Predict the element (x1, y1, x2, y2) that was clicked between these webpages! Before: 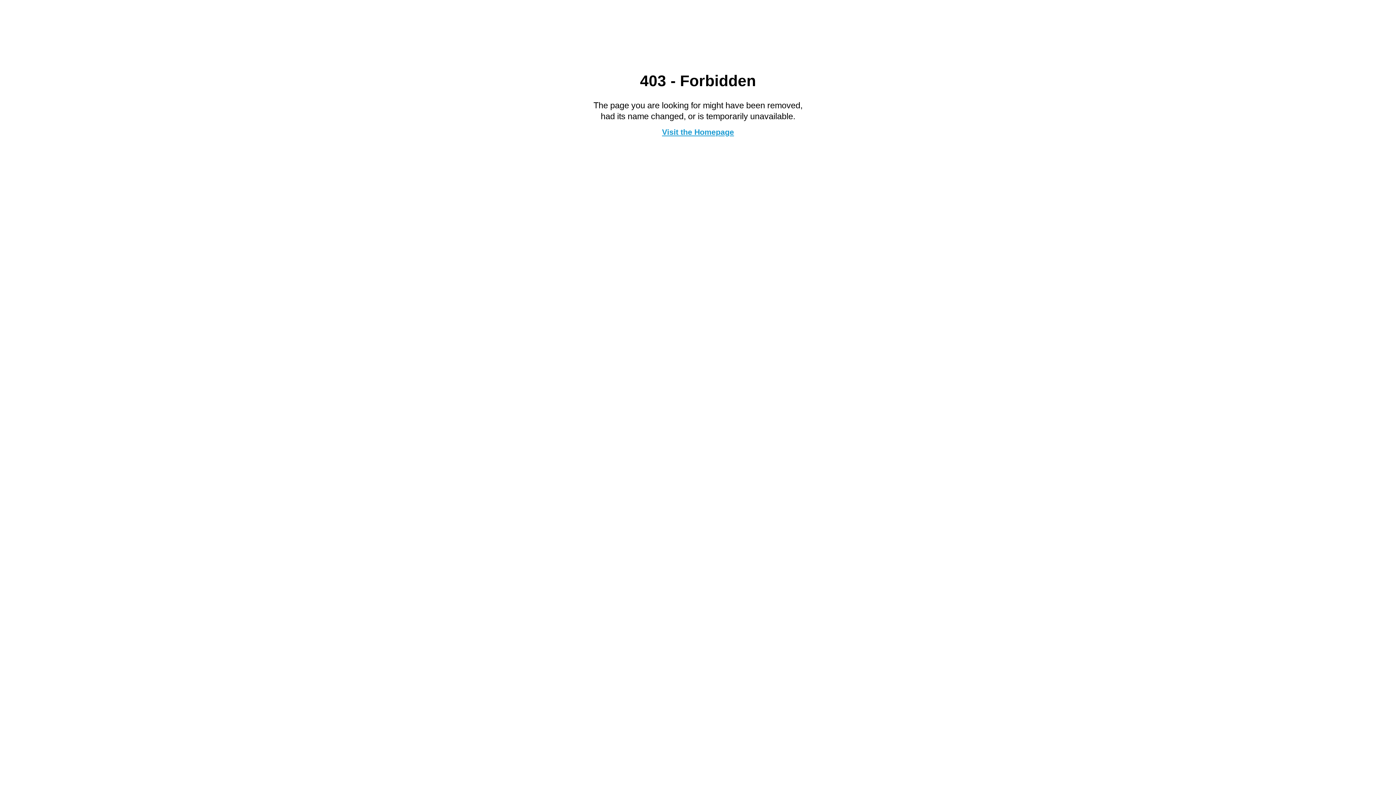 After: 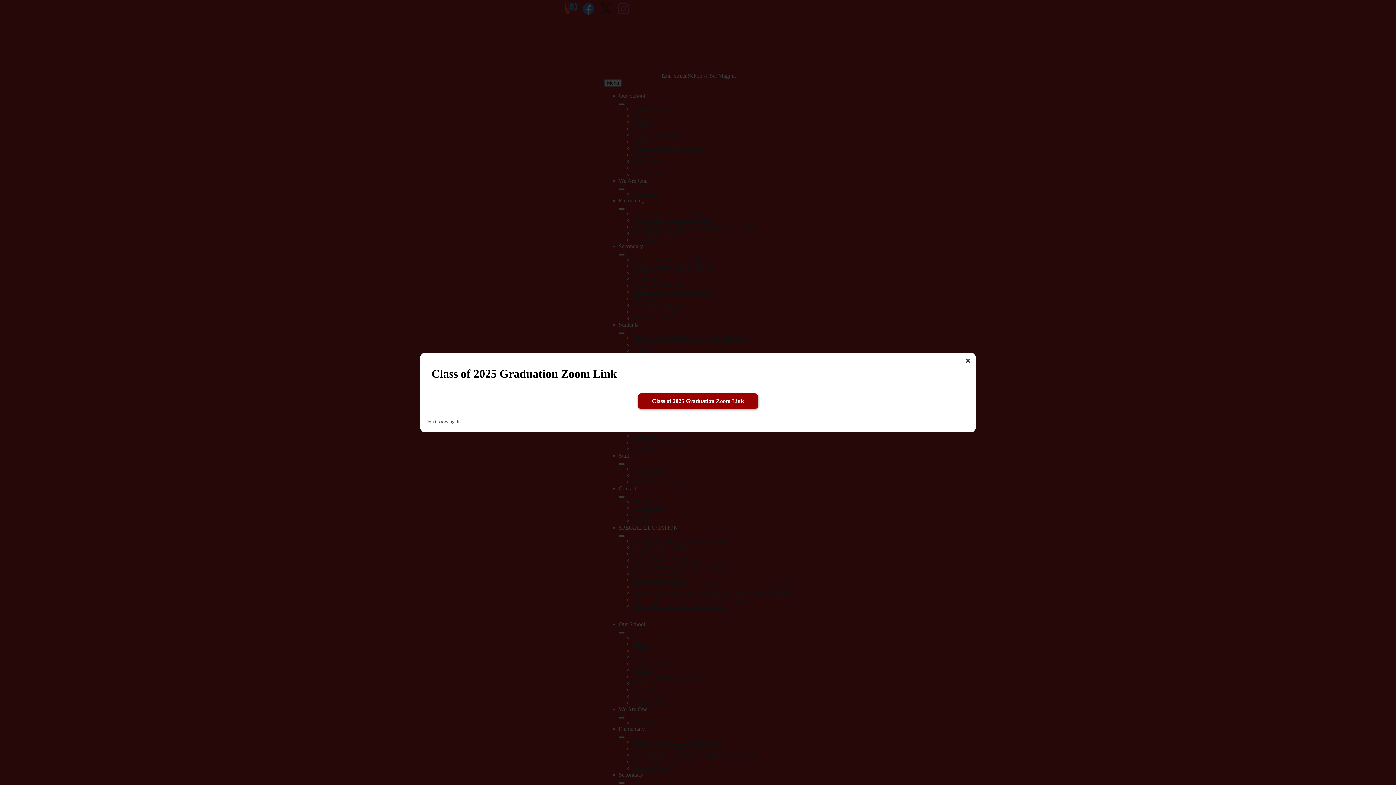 Action: label: Visit the Homepage bbox: (662, 127, 734, 136)